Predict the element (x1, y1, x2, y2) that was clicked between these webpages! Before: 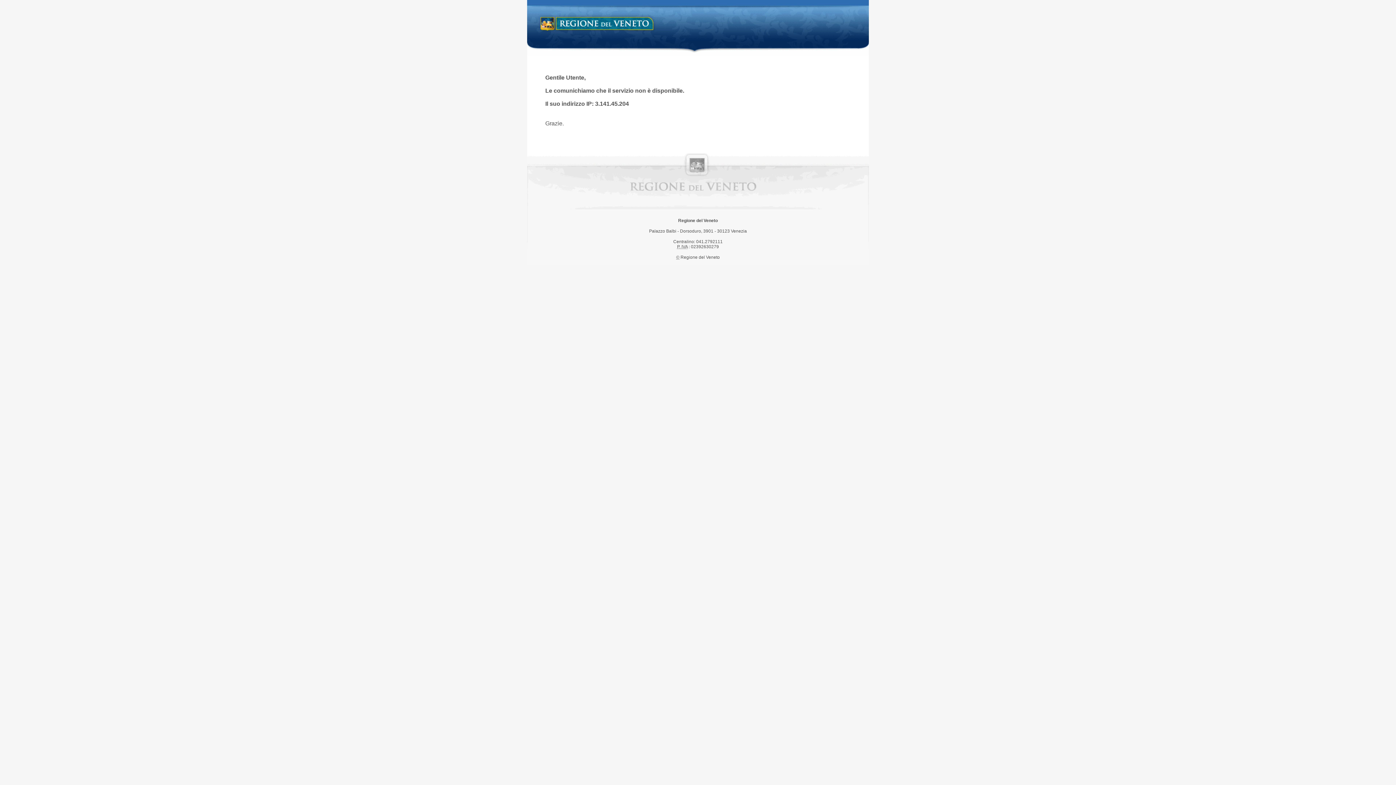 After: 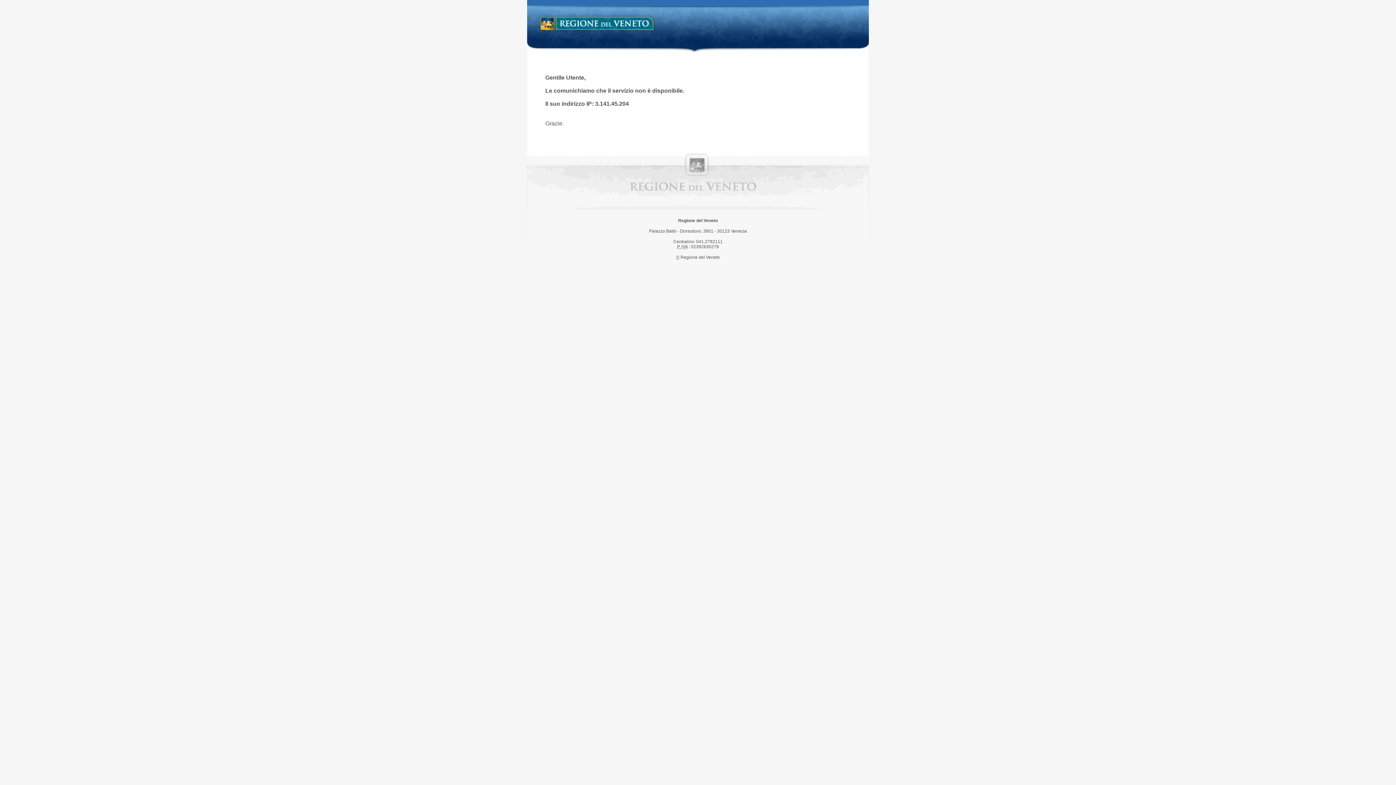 Action: bbox: (538, 14, 658, 34) label: Regione del Veneto